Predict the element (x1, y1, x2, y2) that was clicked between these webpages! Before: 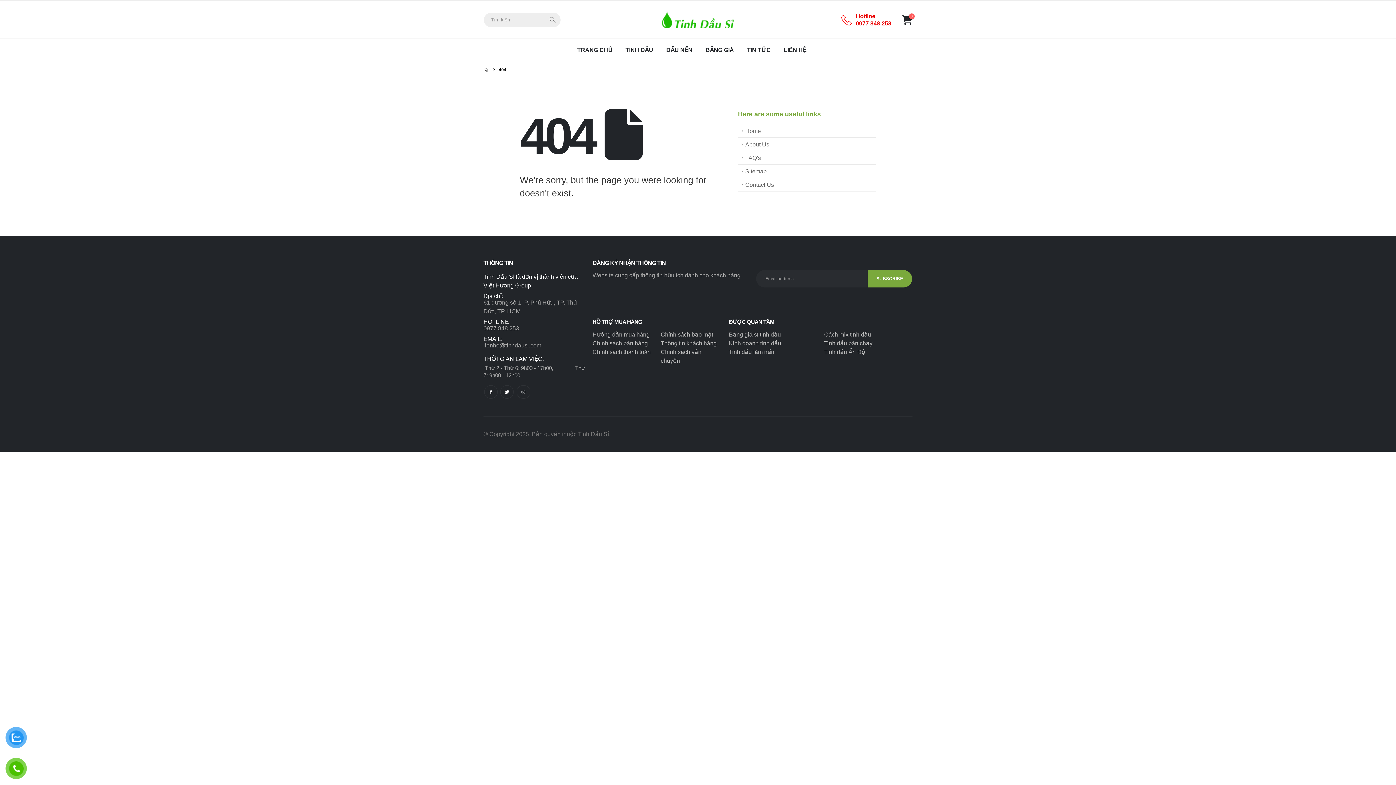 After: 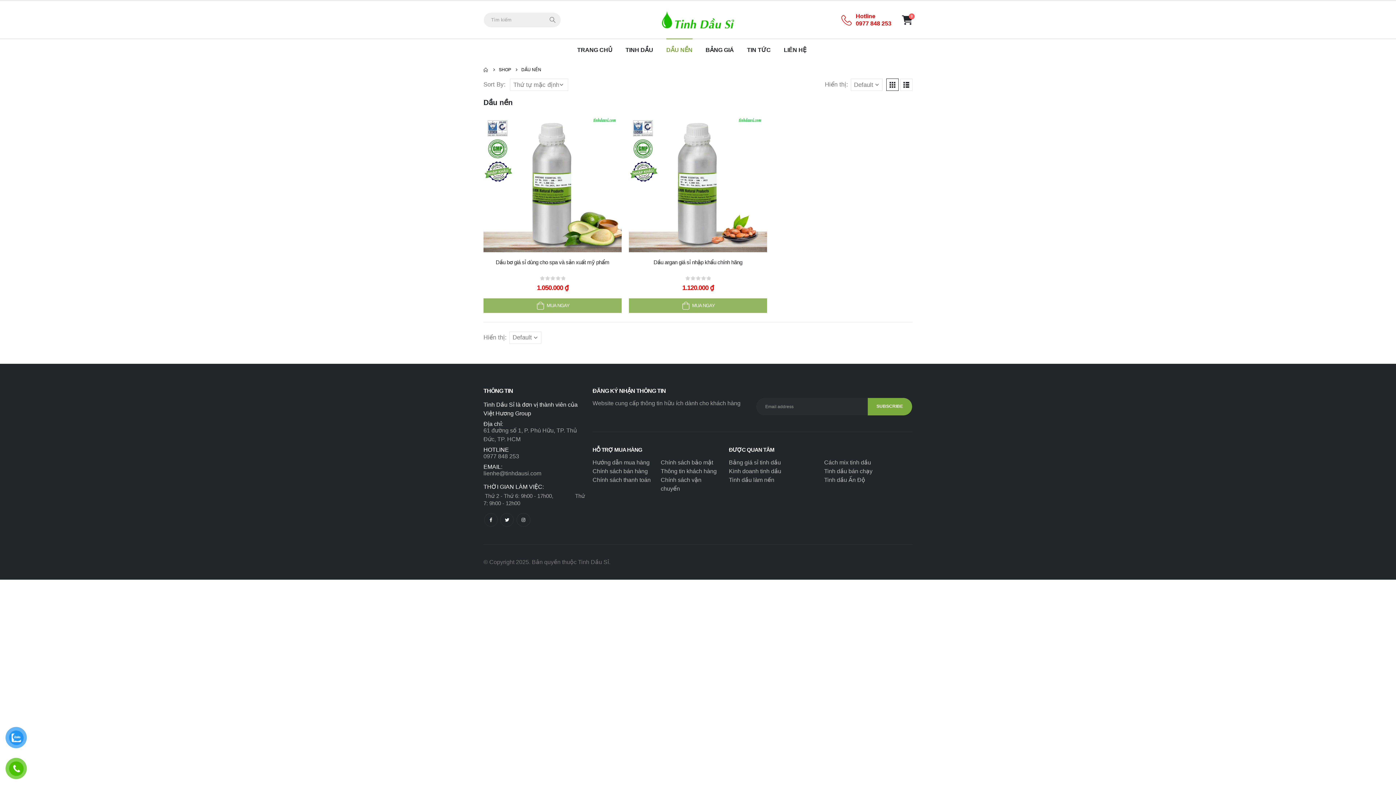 Action: label: DẦU NỀN bbox: (666, 39, 692, 61)